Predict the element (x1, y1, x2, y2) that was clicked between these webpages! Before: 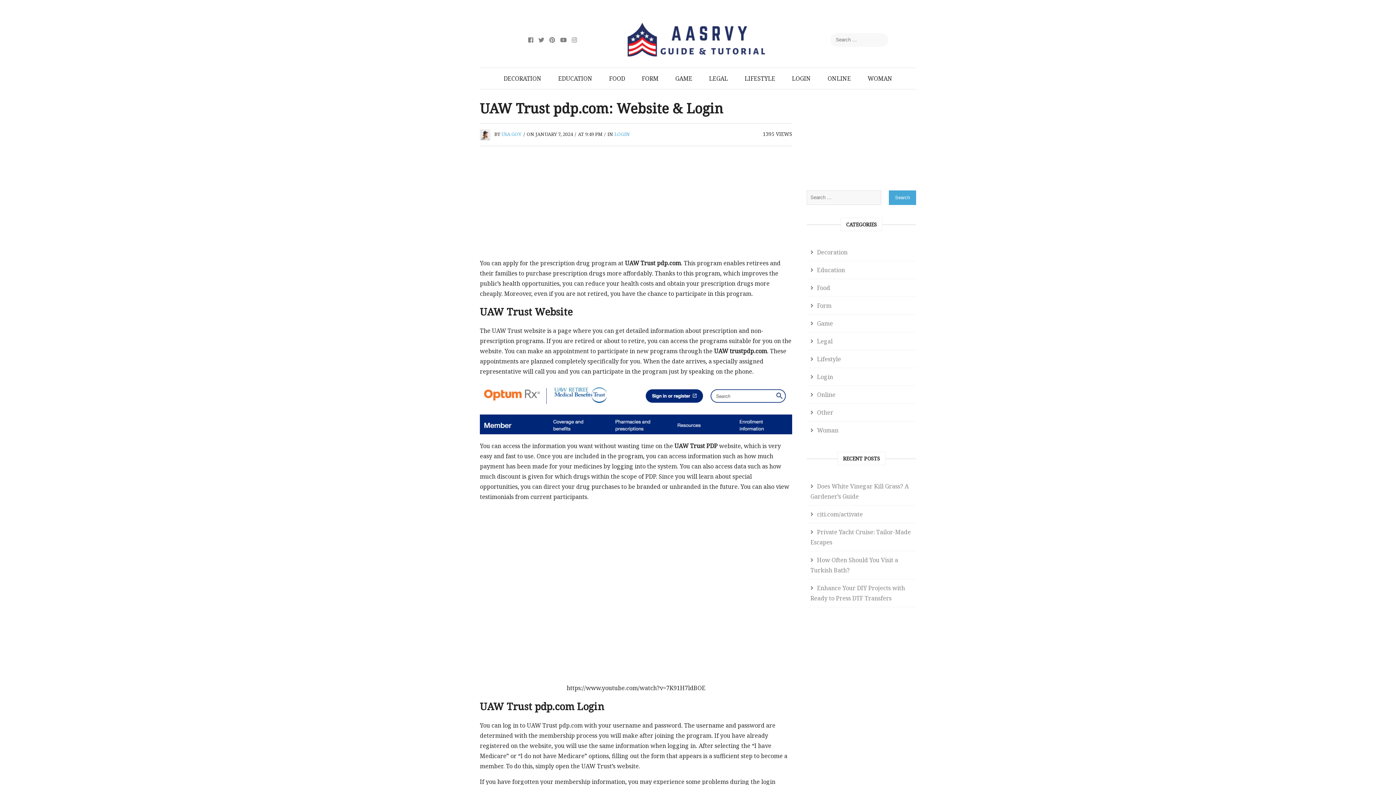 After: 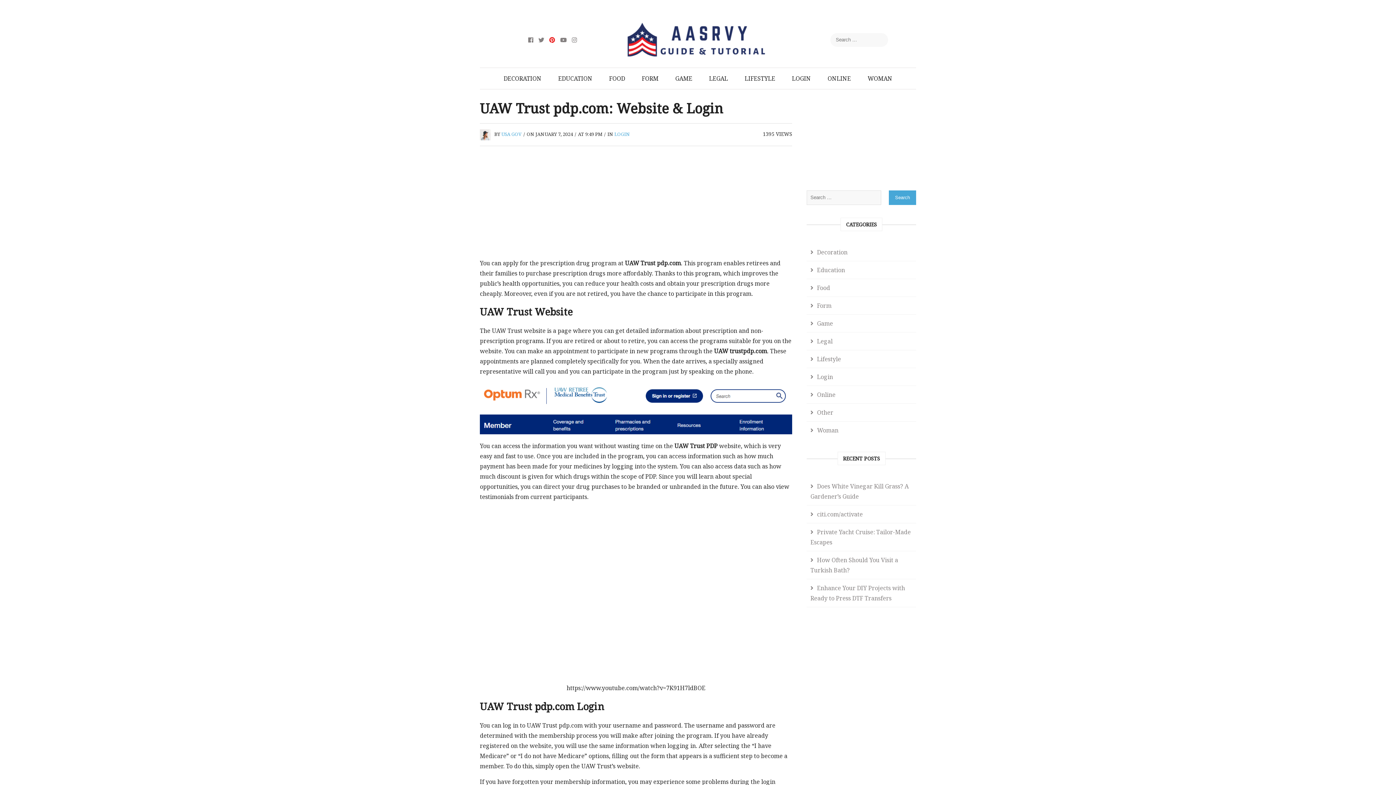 Action: bbox: (549, 35, 555, 43)